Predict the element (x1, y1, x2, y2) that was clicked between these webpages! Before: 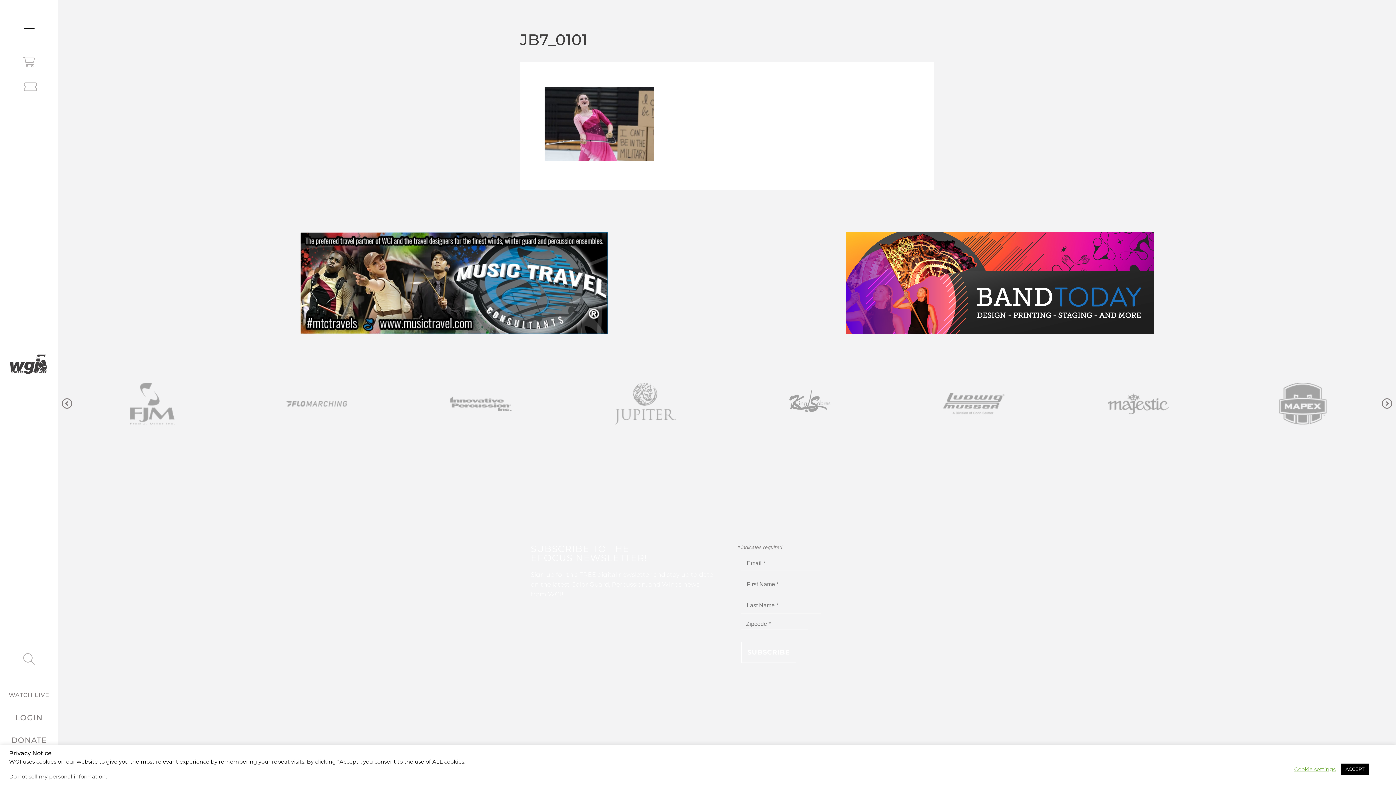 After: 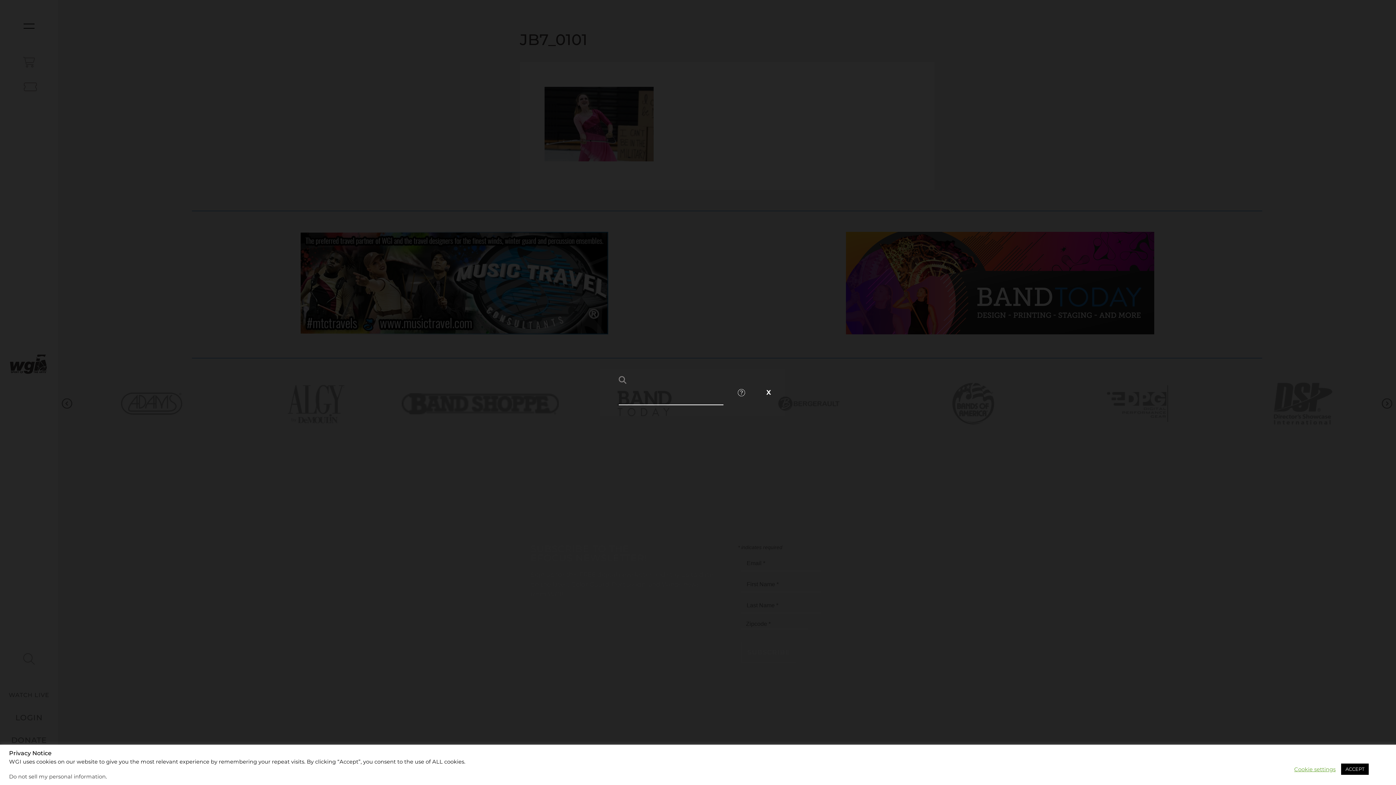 Action: bbox: (23, 653, 34, 665)